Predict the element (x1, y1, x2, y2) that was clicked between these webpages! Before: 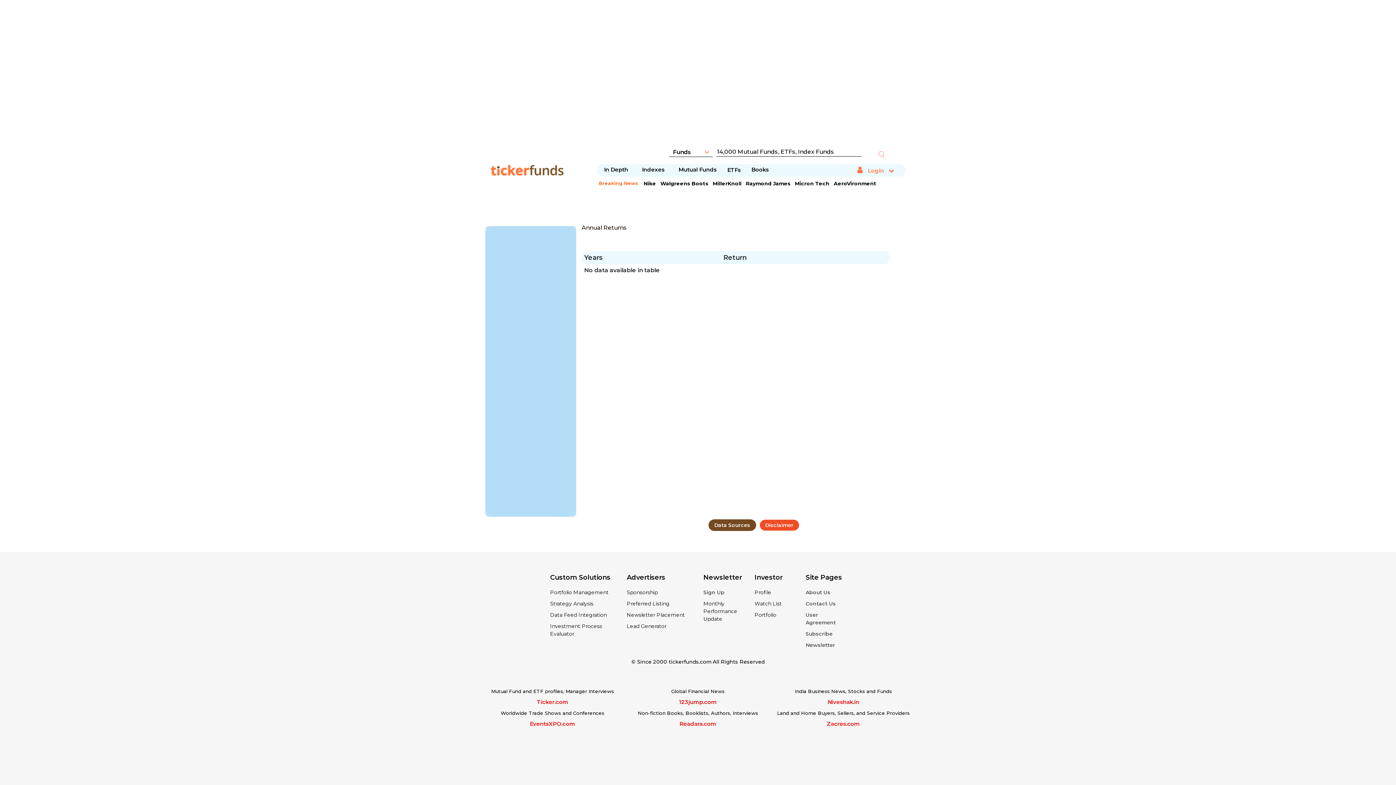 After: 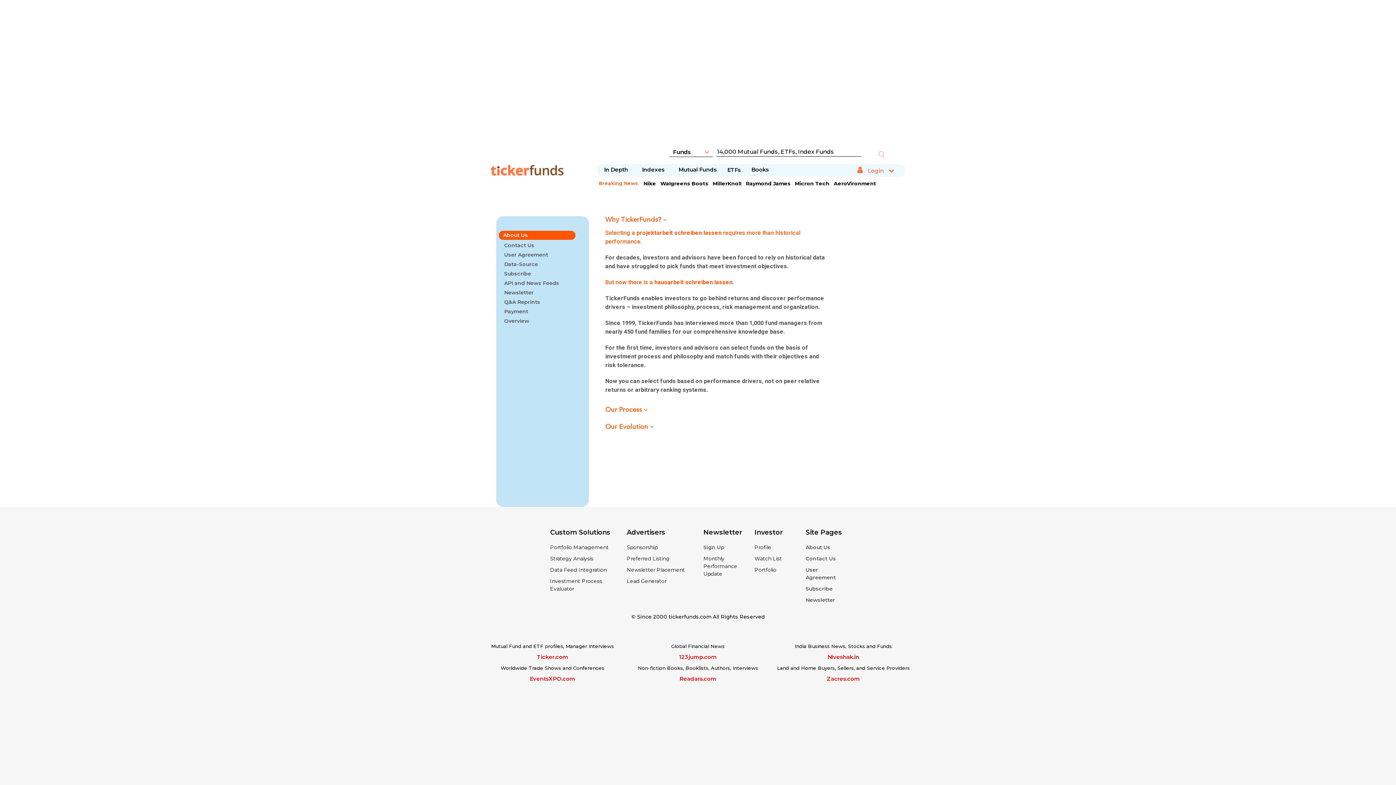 Action: bbox: (805, 589, 830, 596) label: About Us